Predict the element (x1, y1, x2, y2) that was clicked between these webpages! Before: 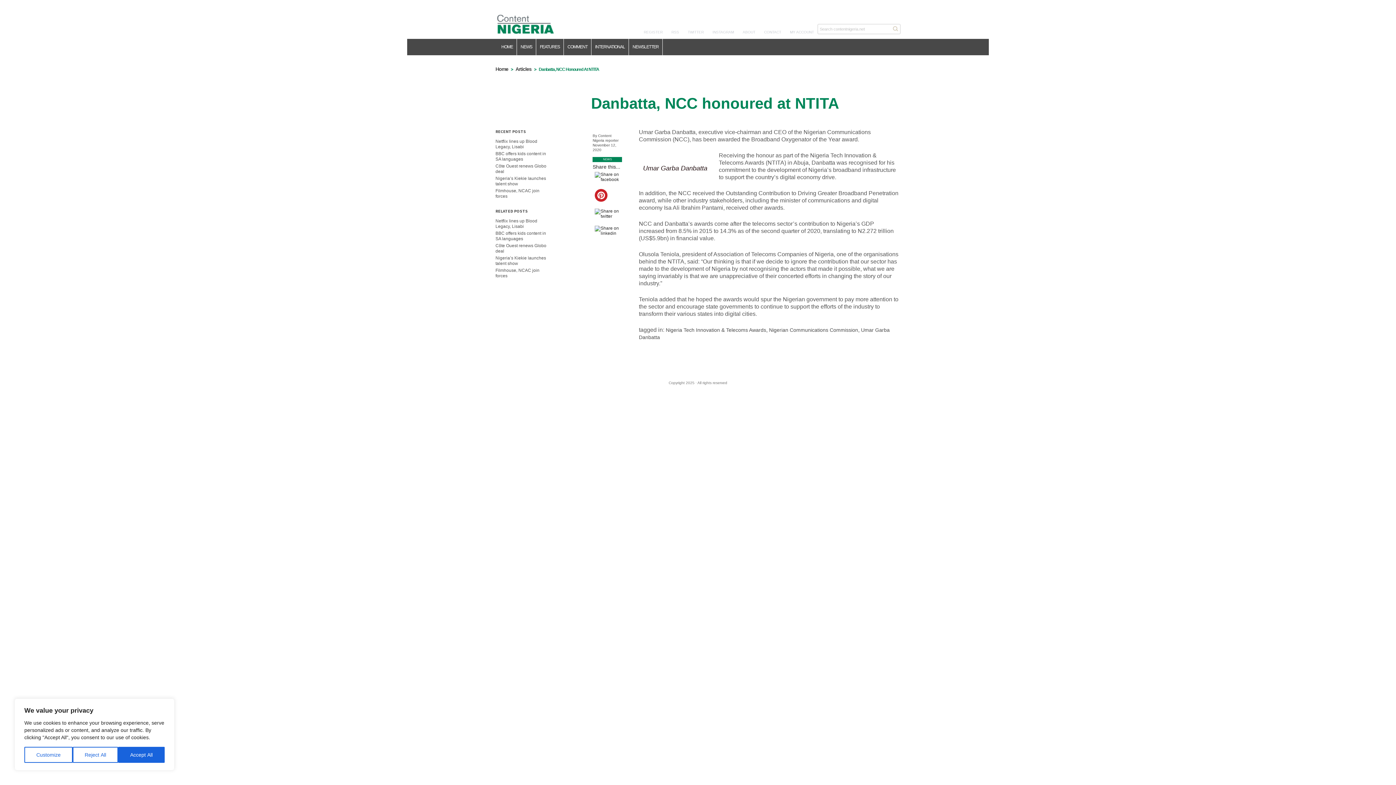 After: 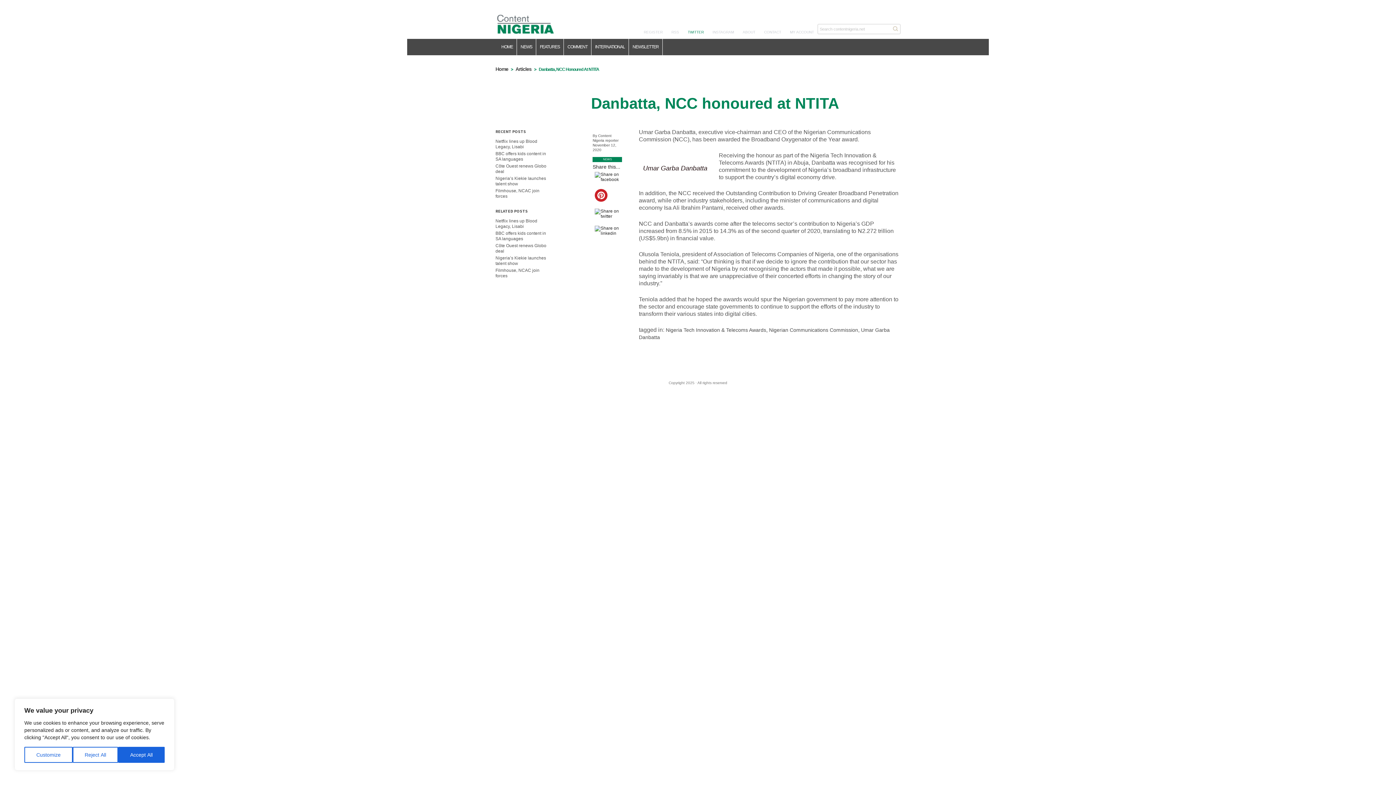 Action: bbox: (684, 28, 707, 36) label: TWITTER